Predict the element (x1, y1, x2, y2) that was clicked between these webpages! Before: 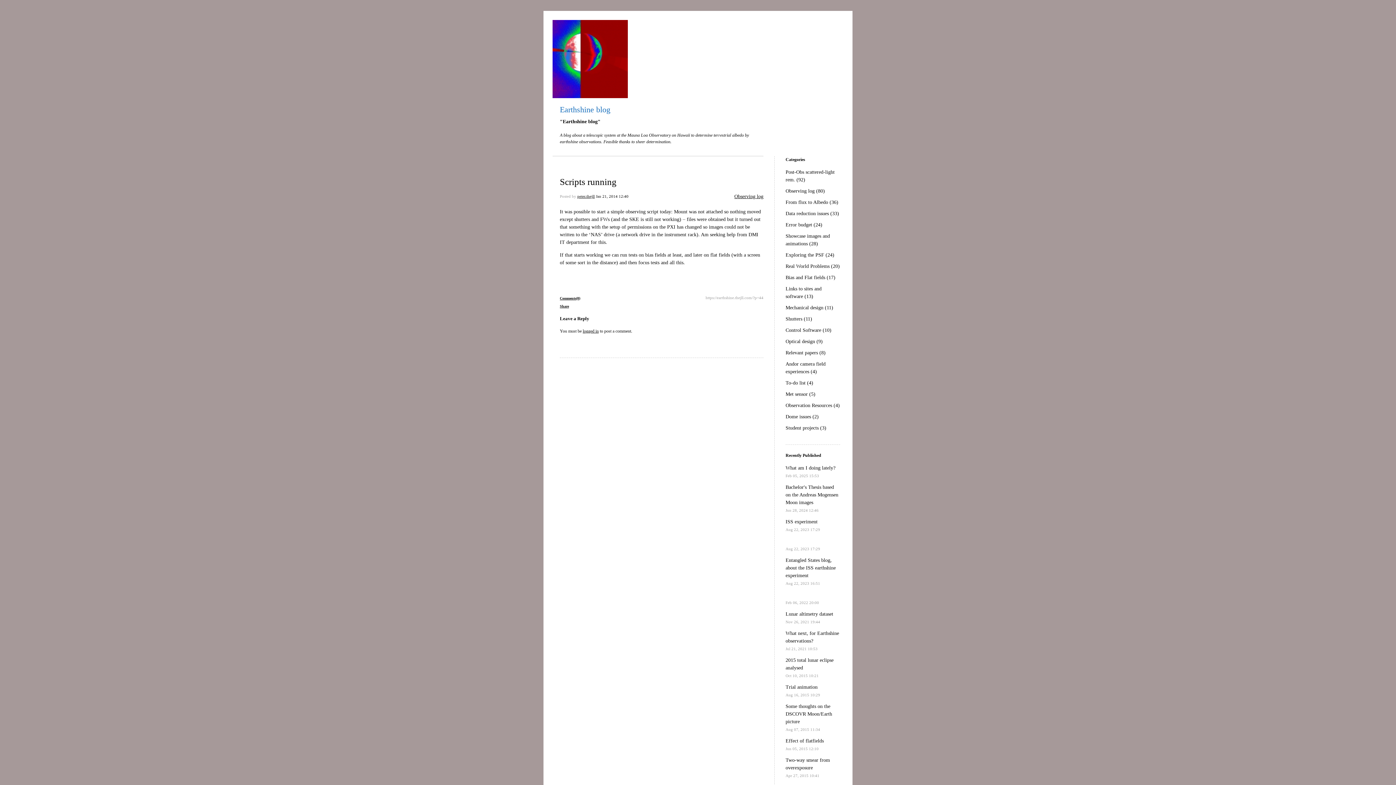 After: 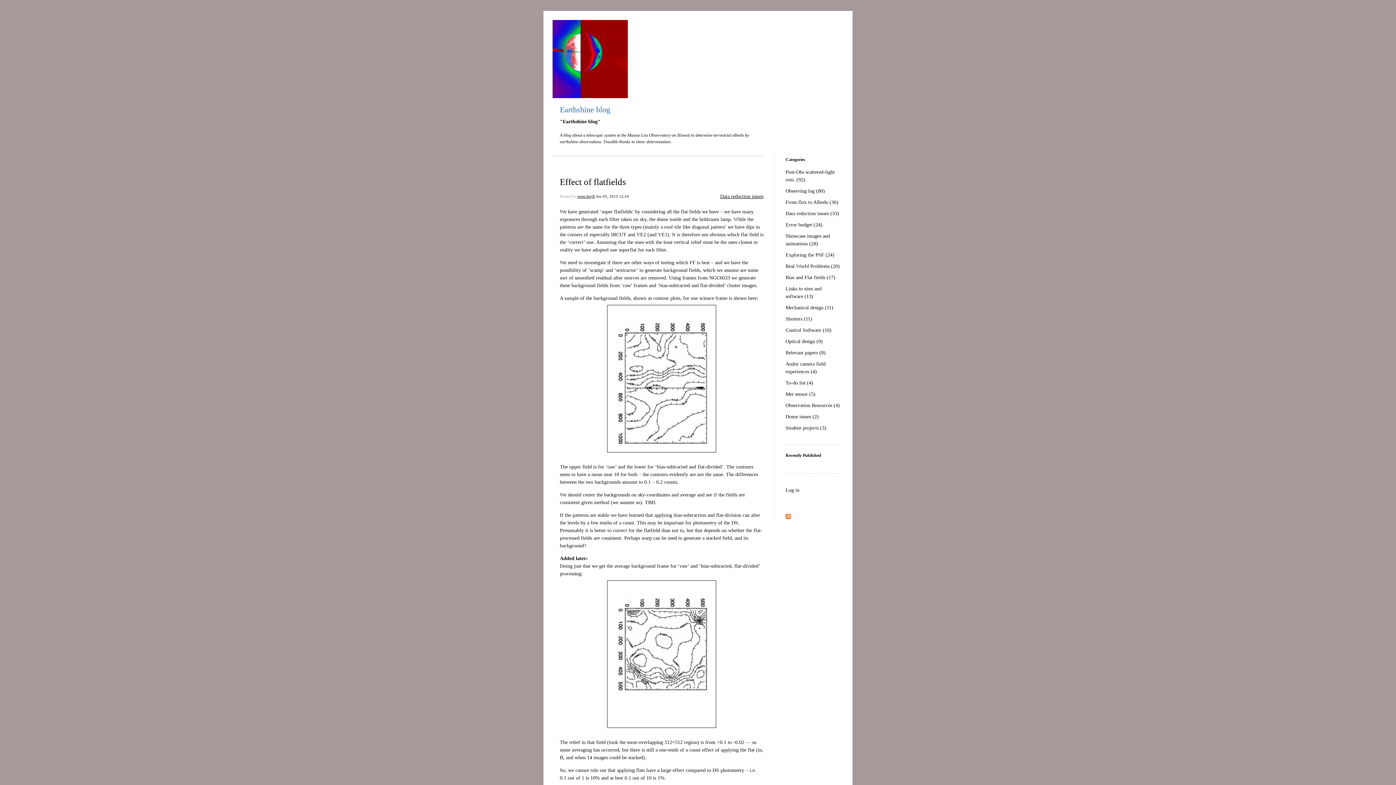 Action: label: Data reduction issues (33) bbox: (785, 210, 839, 216)